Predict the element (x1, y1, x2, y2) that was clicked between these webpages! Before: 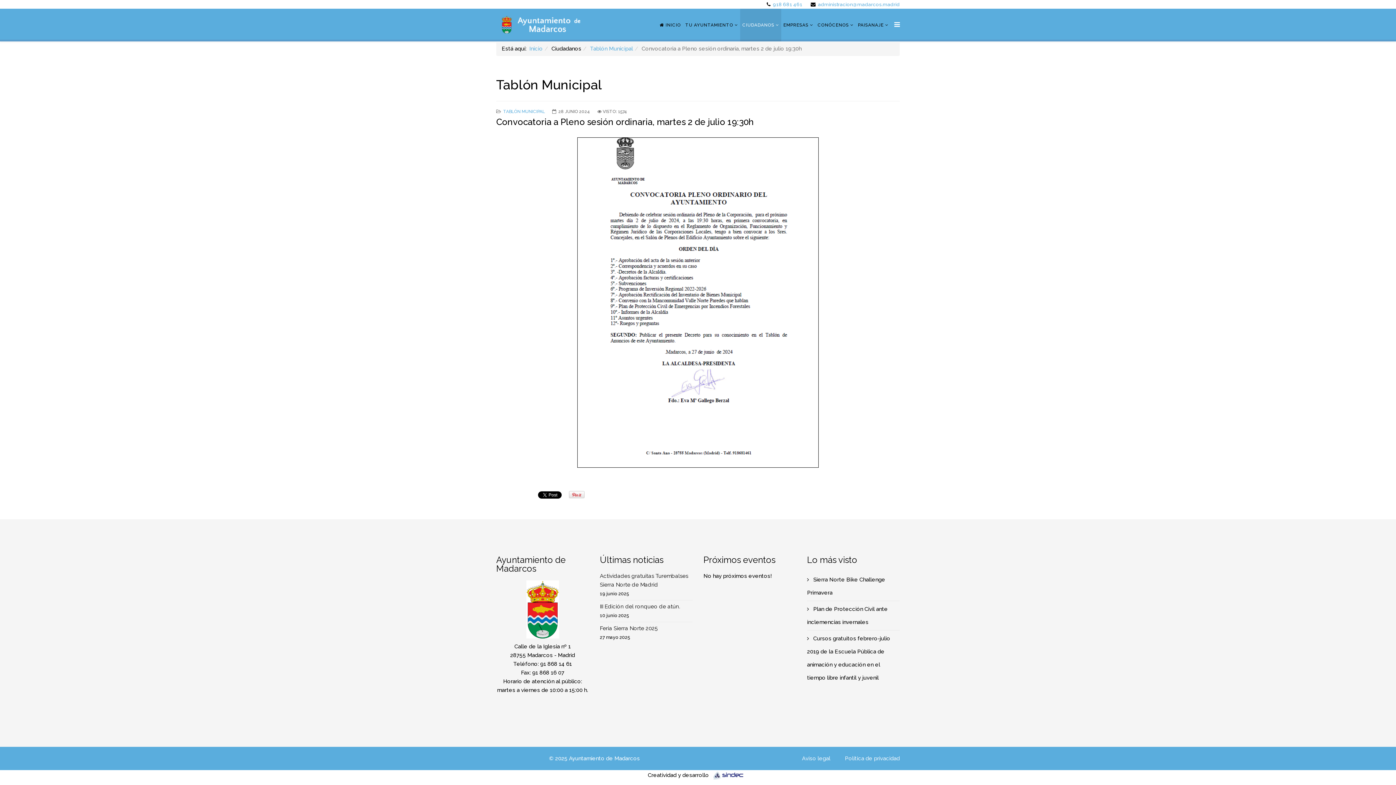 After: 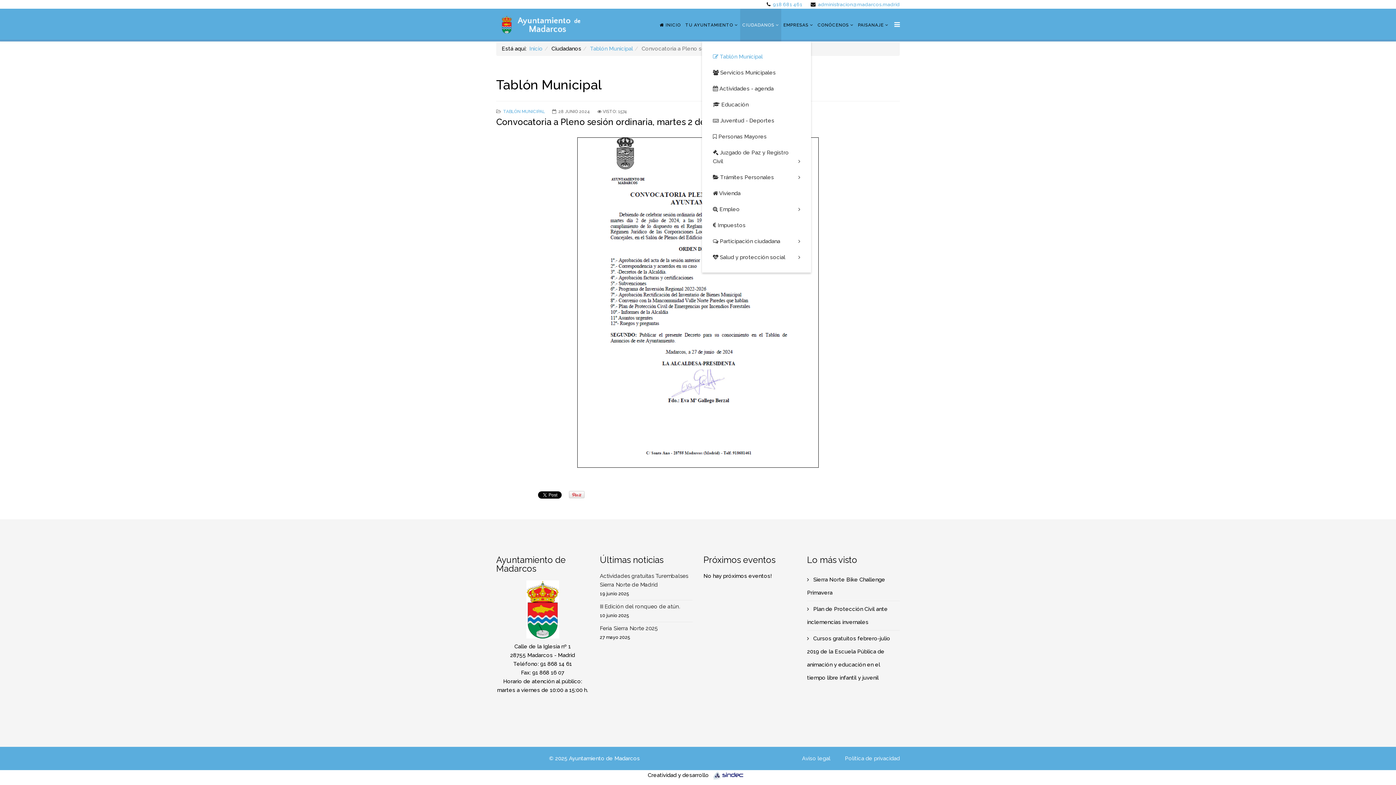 Action: label: CIUDADANOS bbox: (740, 8, 781, 41)